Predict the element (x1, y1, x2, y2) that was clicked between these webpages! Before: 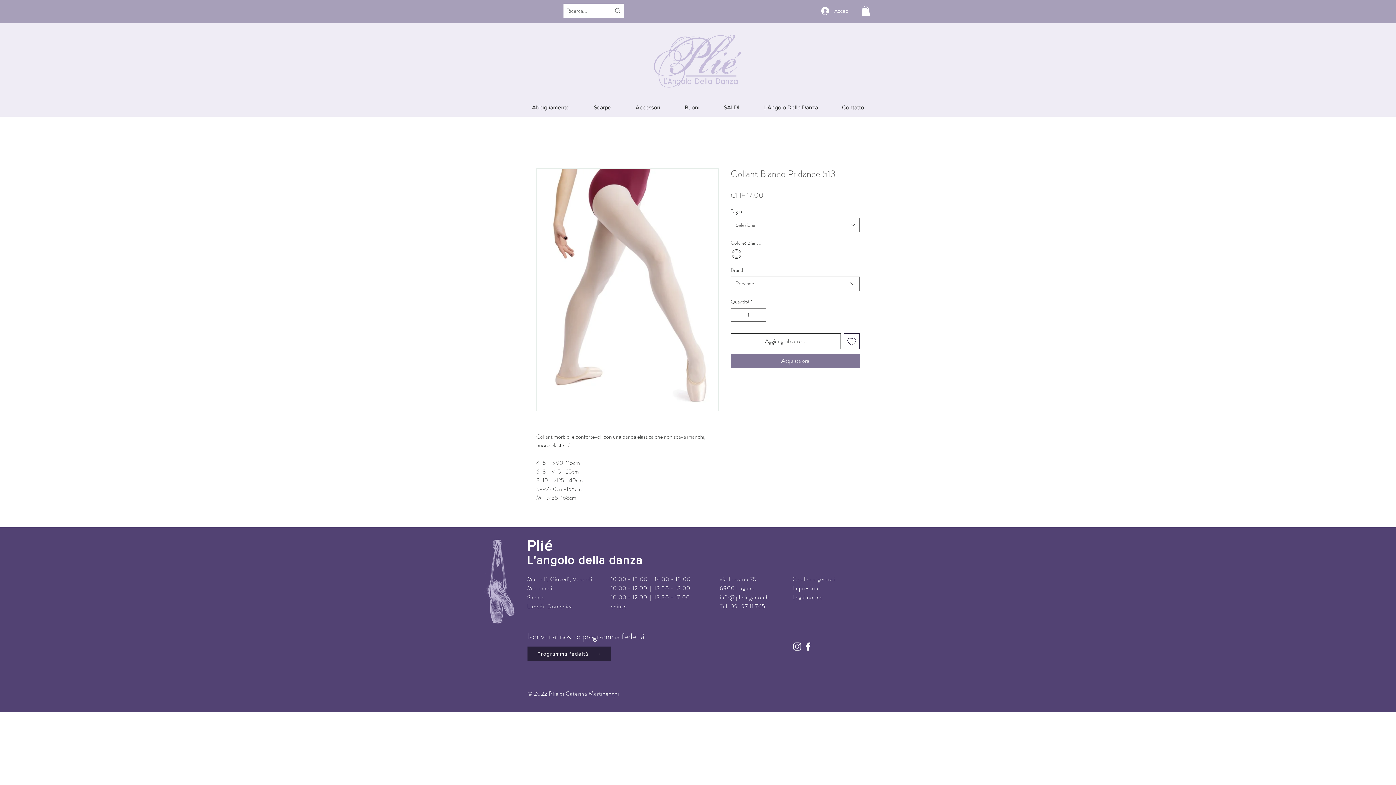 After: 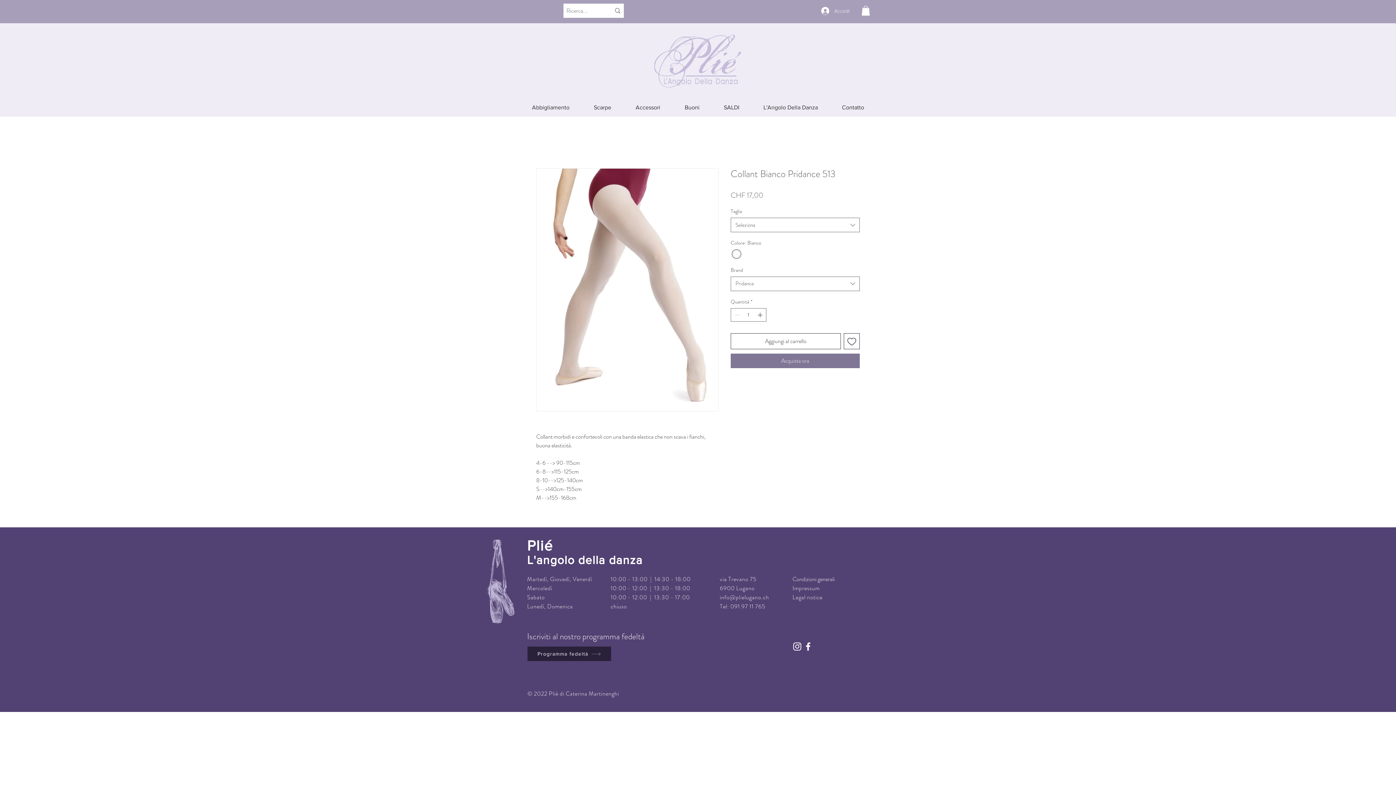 Action: label: Accedi bbox: (816, 4, 854, 17)